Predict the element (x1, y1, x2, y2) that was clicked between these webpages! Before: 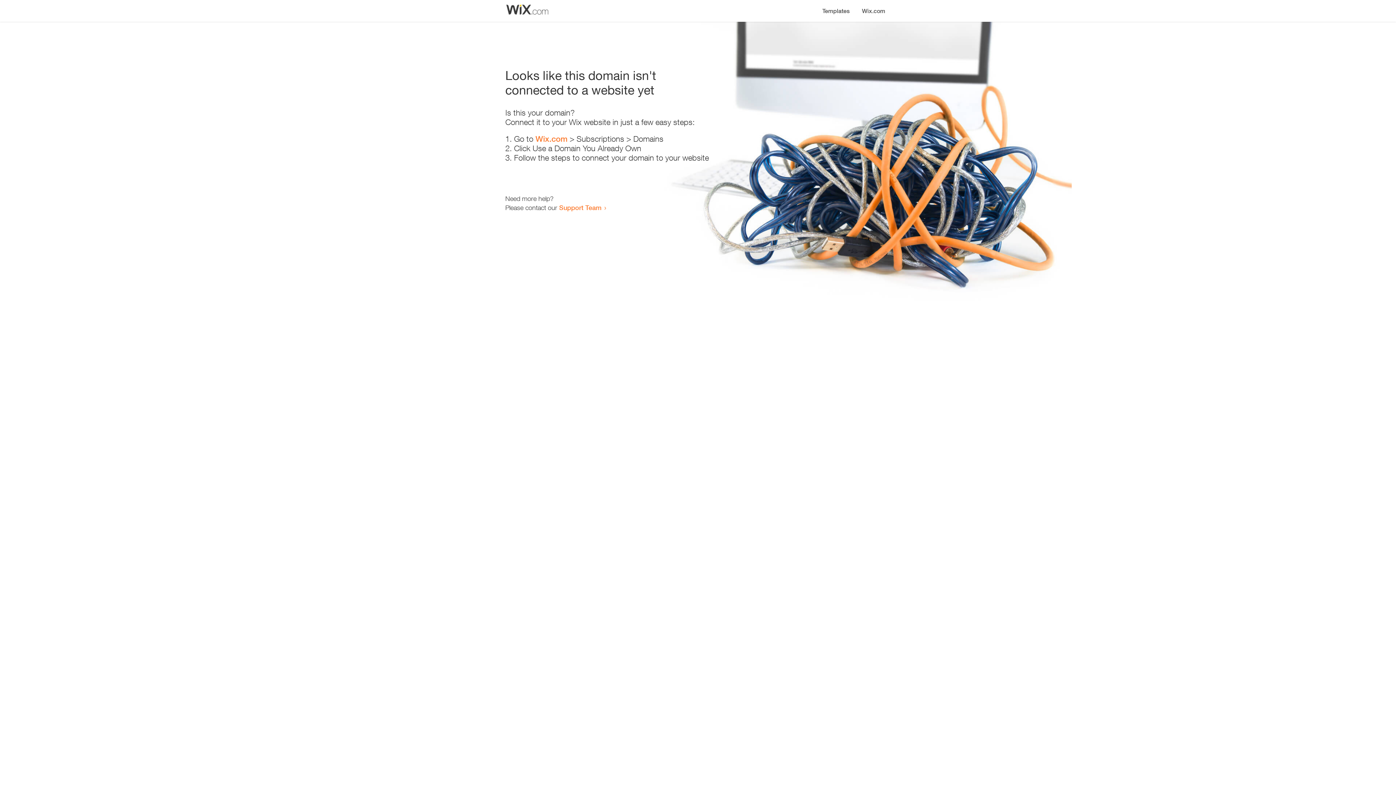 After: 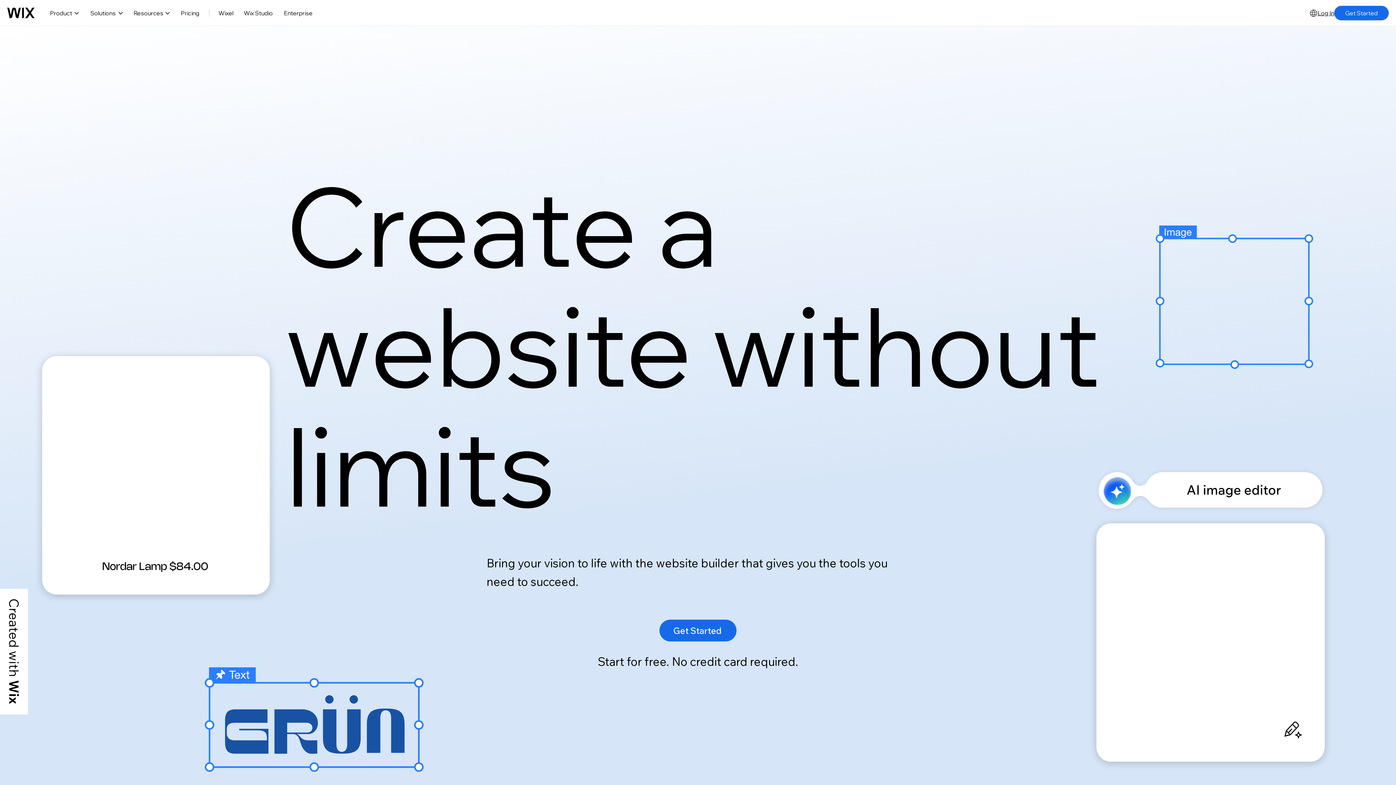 Action: bbox: (535, 134, 567, 143) label: Wix.com